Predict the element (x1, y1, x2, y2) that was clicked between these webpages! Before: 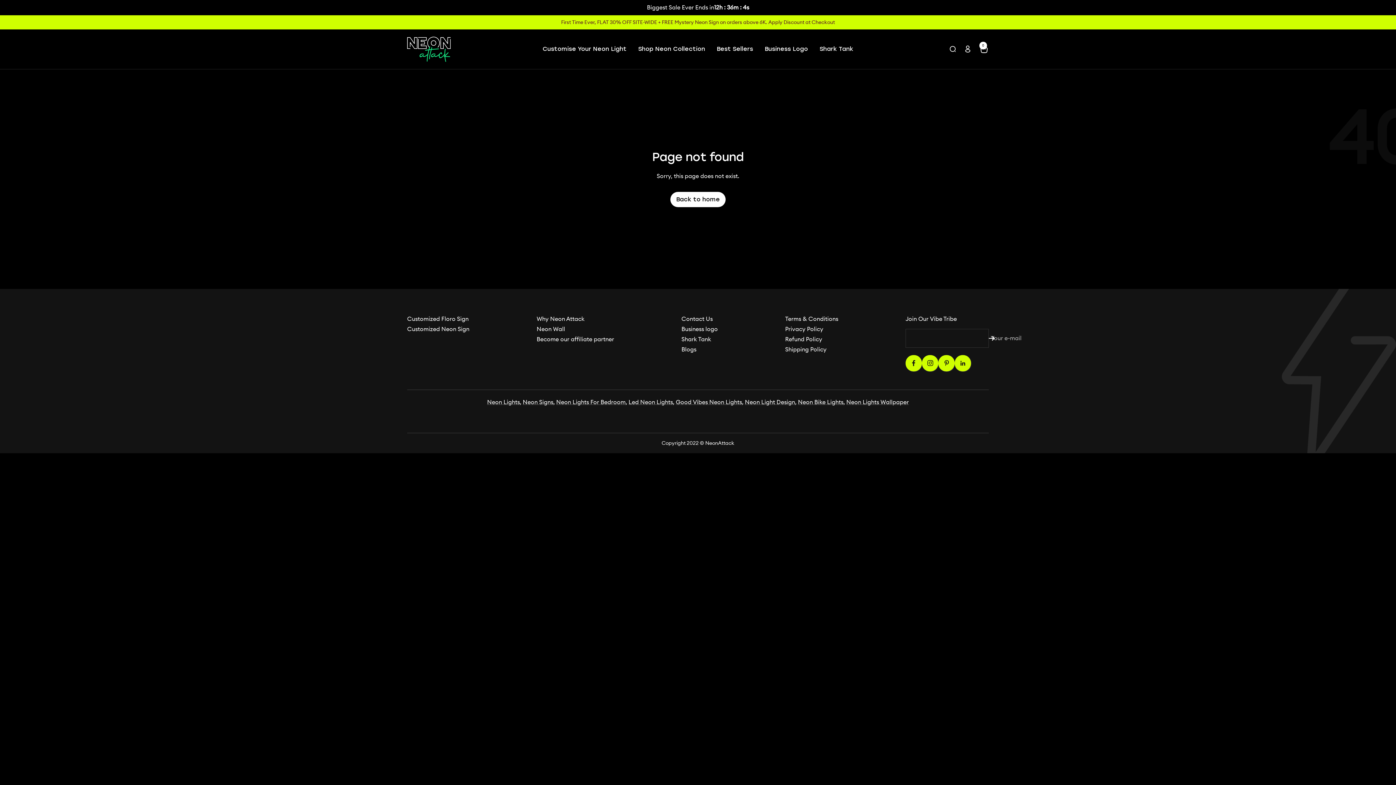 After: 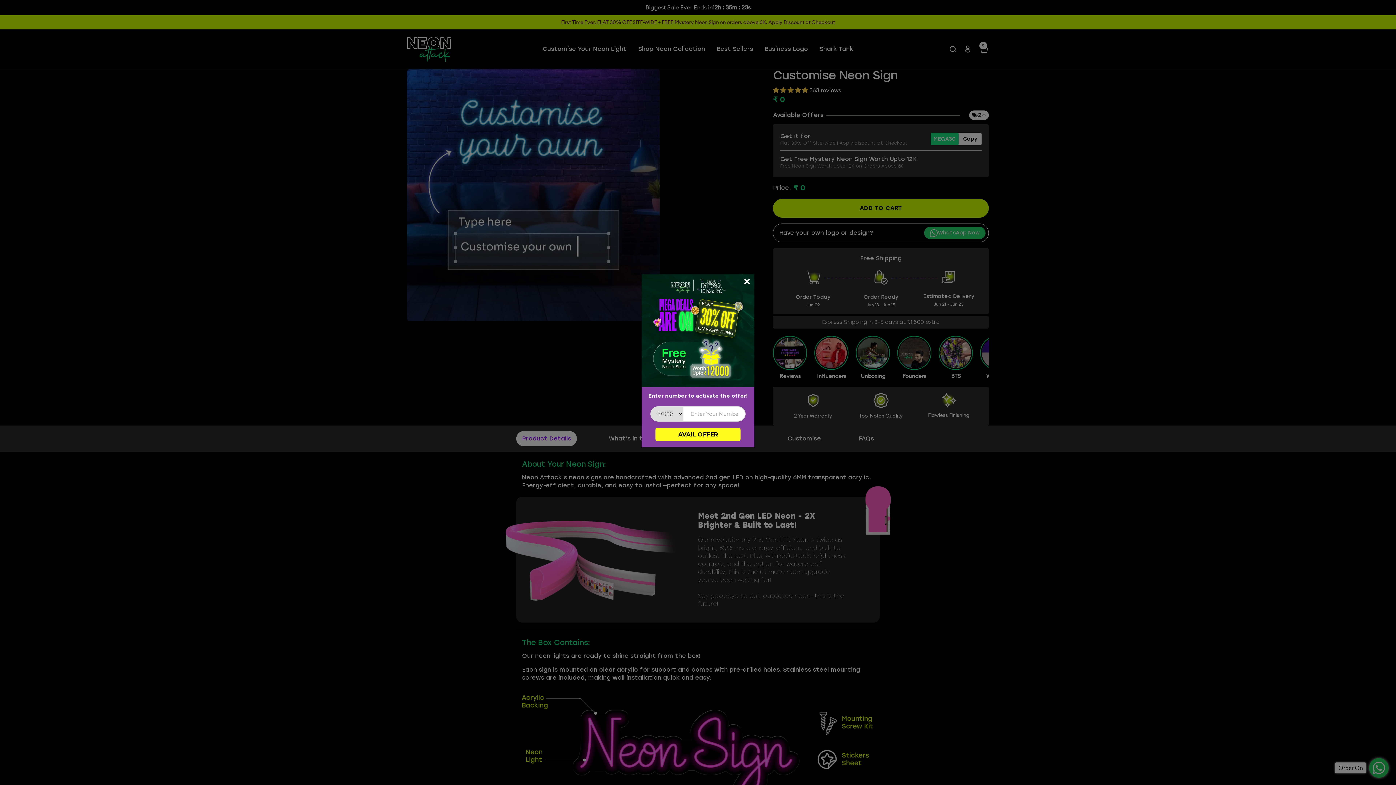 Action: bbox: (487, 398, 520, 406) label: Neon Lights